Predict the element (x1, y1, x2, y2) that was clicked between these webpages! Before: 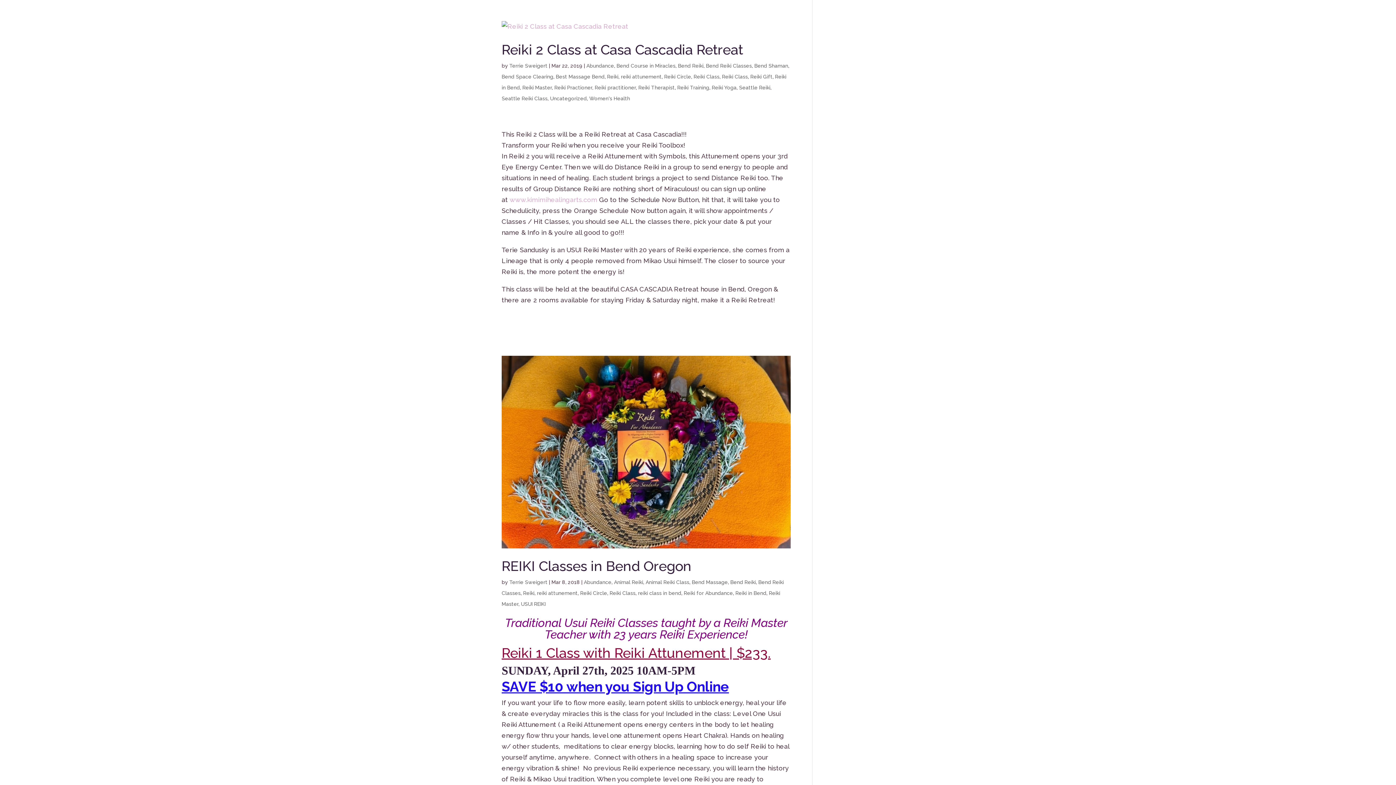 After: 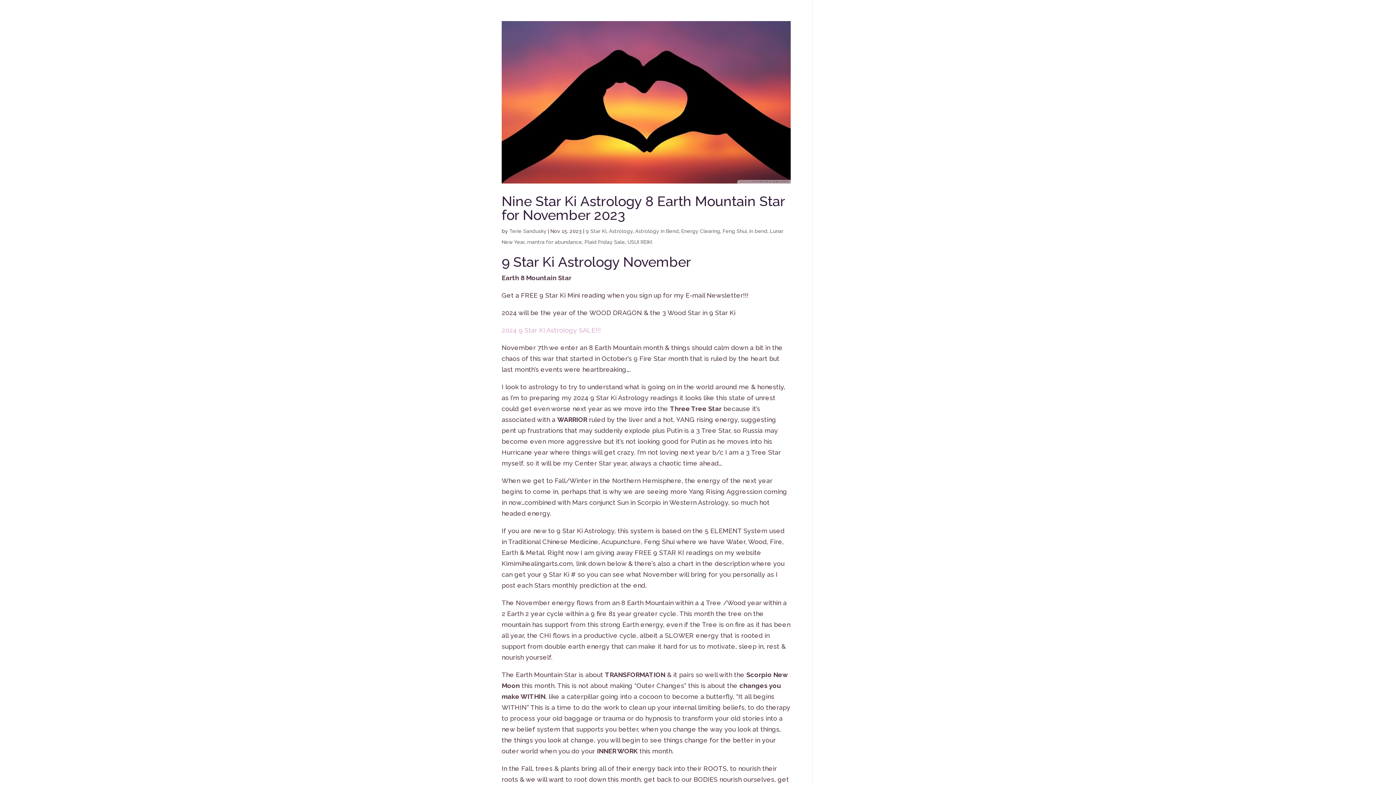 Action: bbox: (521, 601, 545, 607) label: USUI REIKI